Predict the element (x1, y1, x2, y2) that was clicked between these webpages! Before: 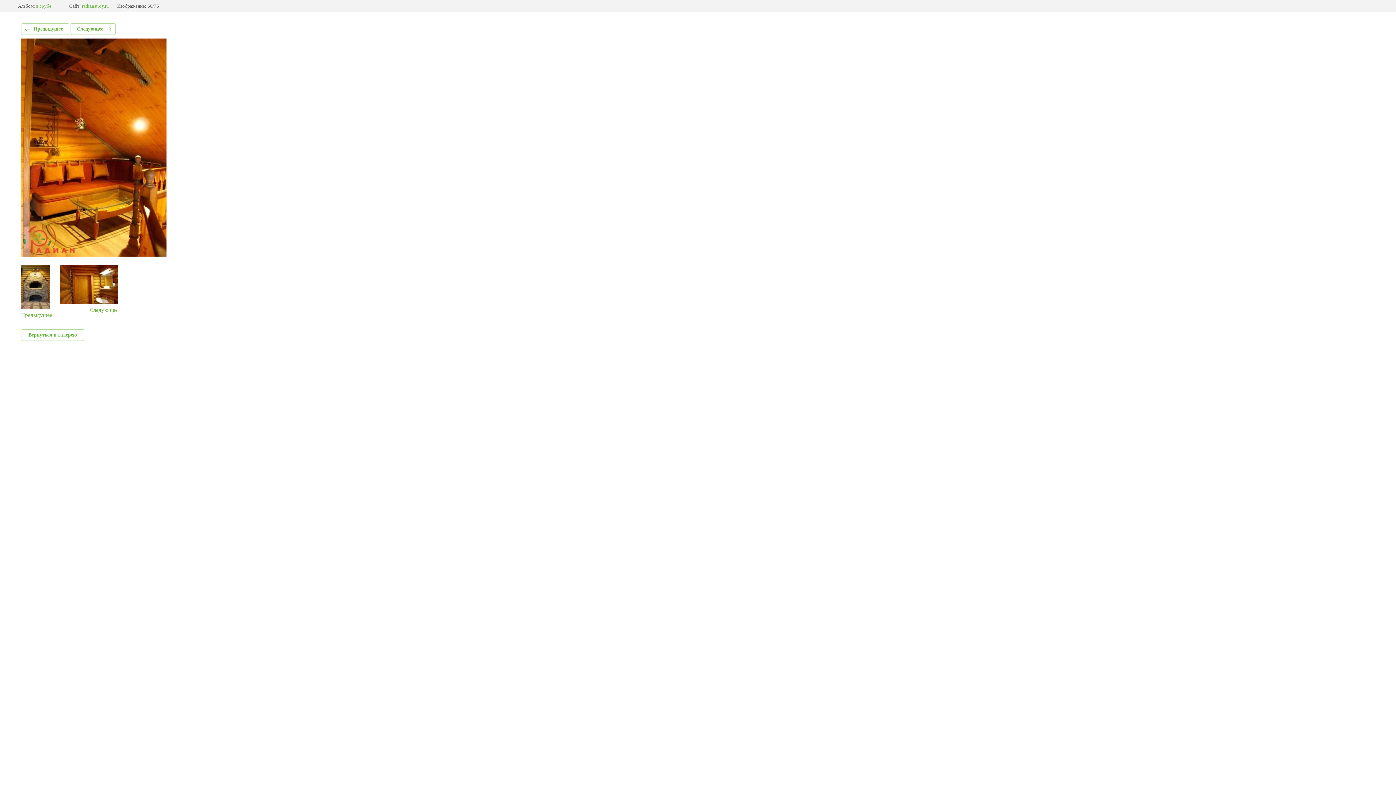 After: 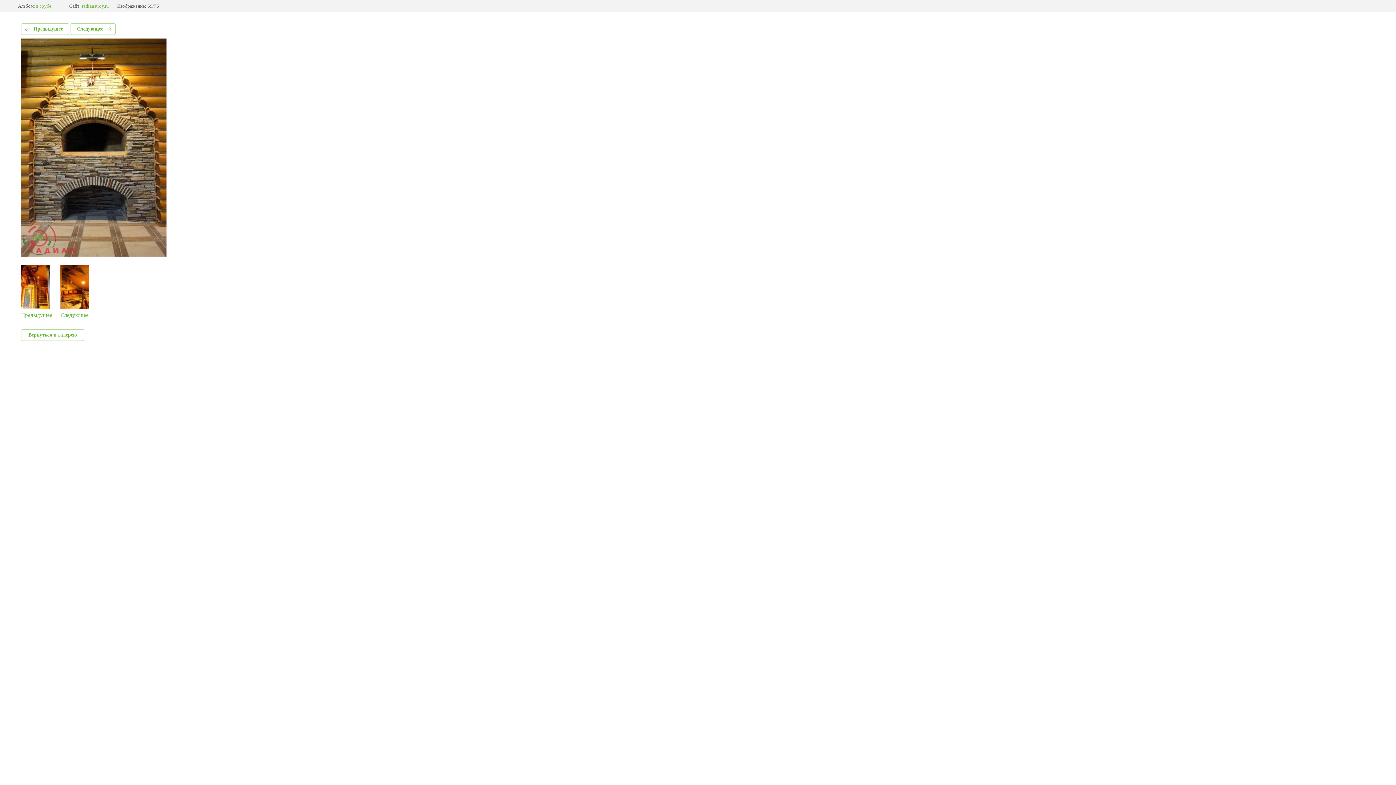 Action: bbox: (21, 23, 69, 34) label: Предыдущее